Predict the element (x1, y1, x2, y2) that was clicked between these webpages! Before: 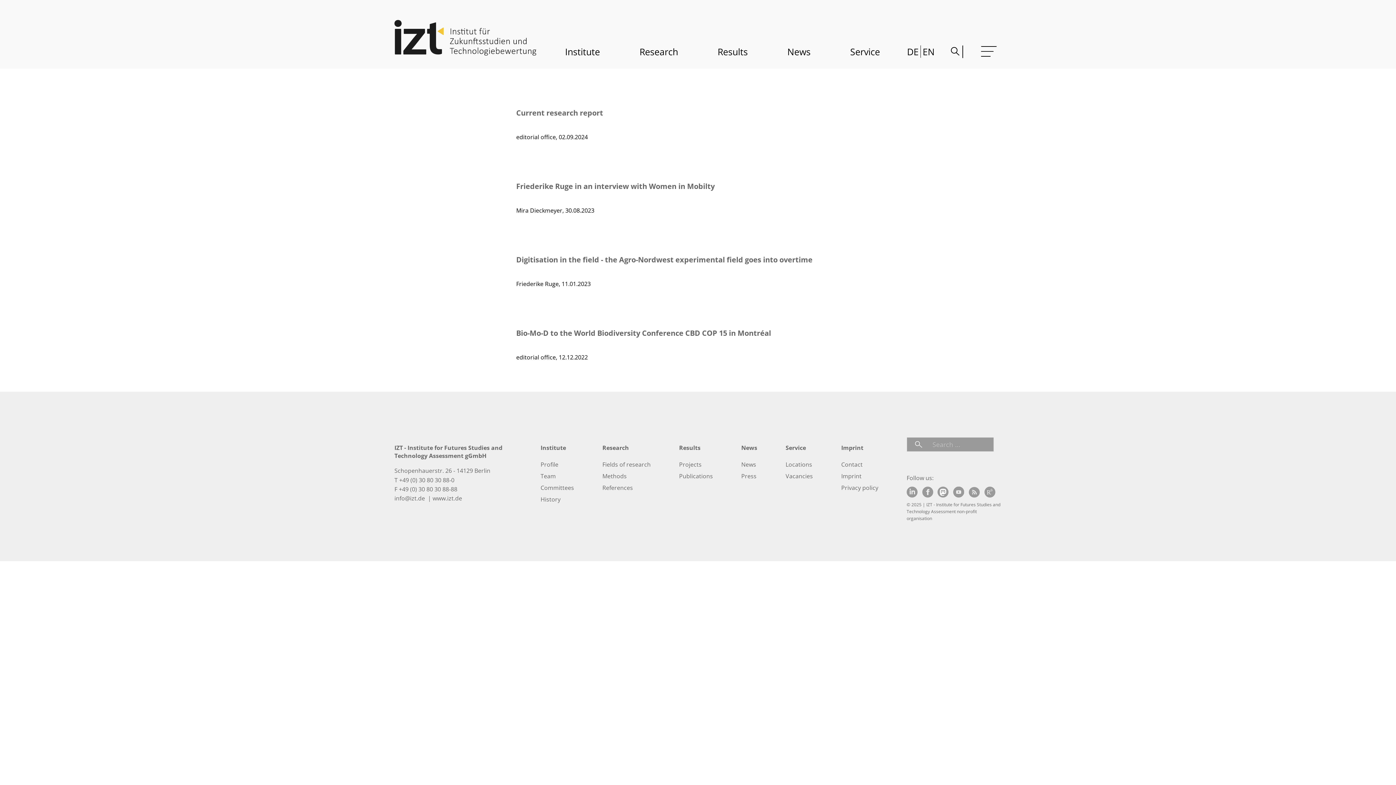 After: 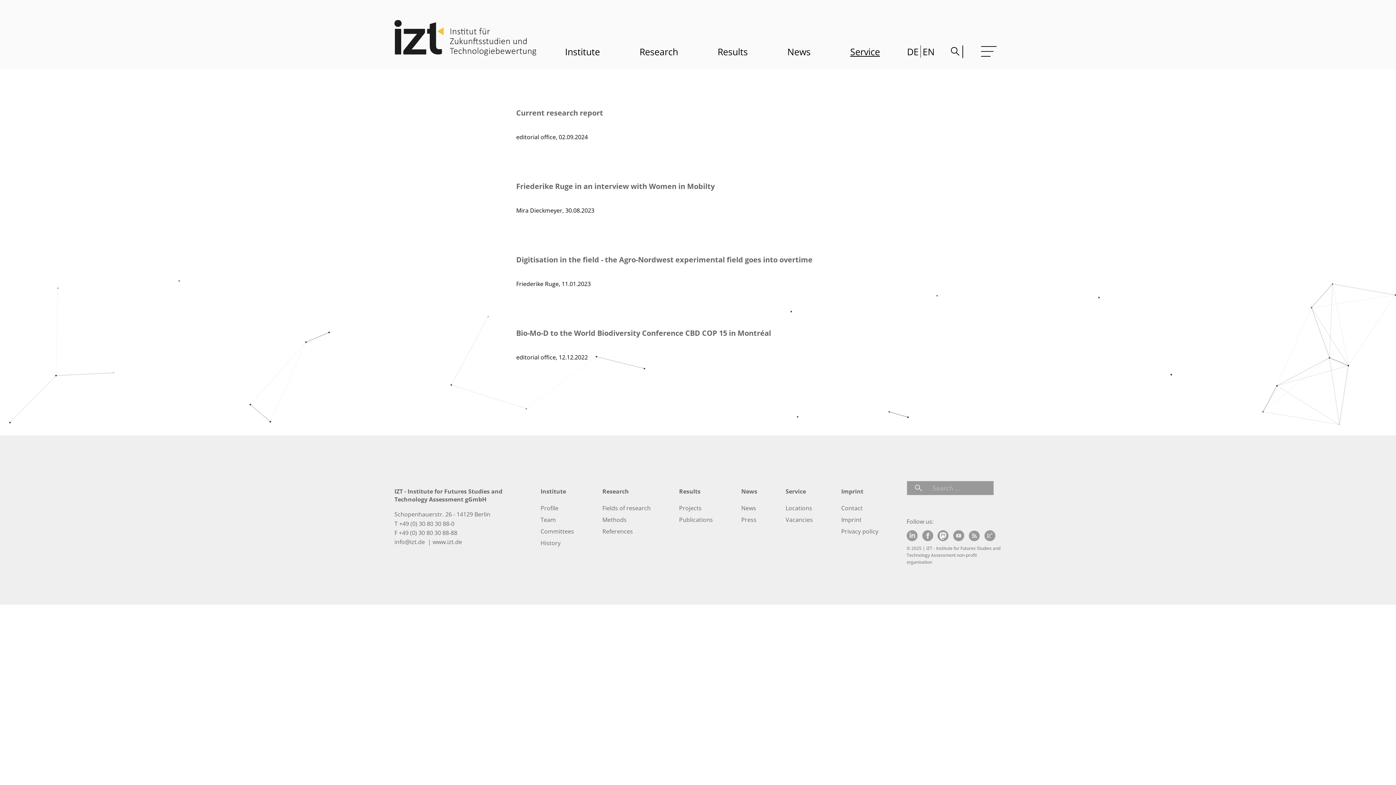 Action: bbox: (850, 45, 880, 58) label: Service